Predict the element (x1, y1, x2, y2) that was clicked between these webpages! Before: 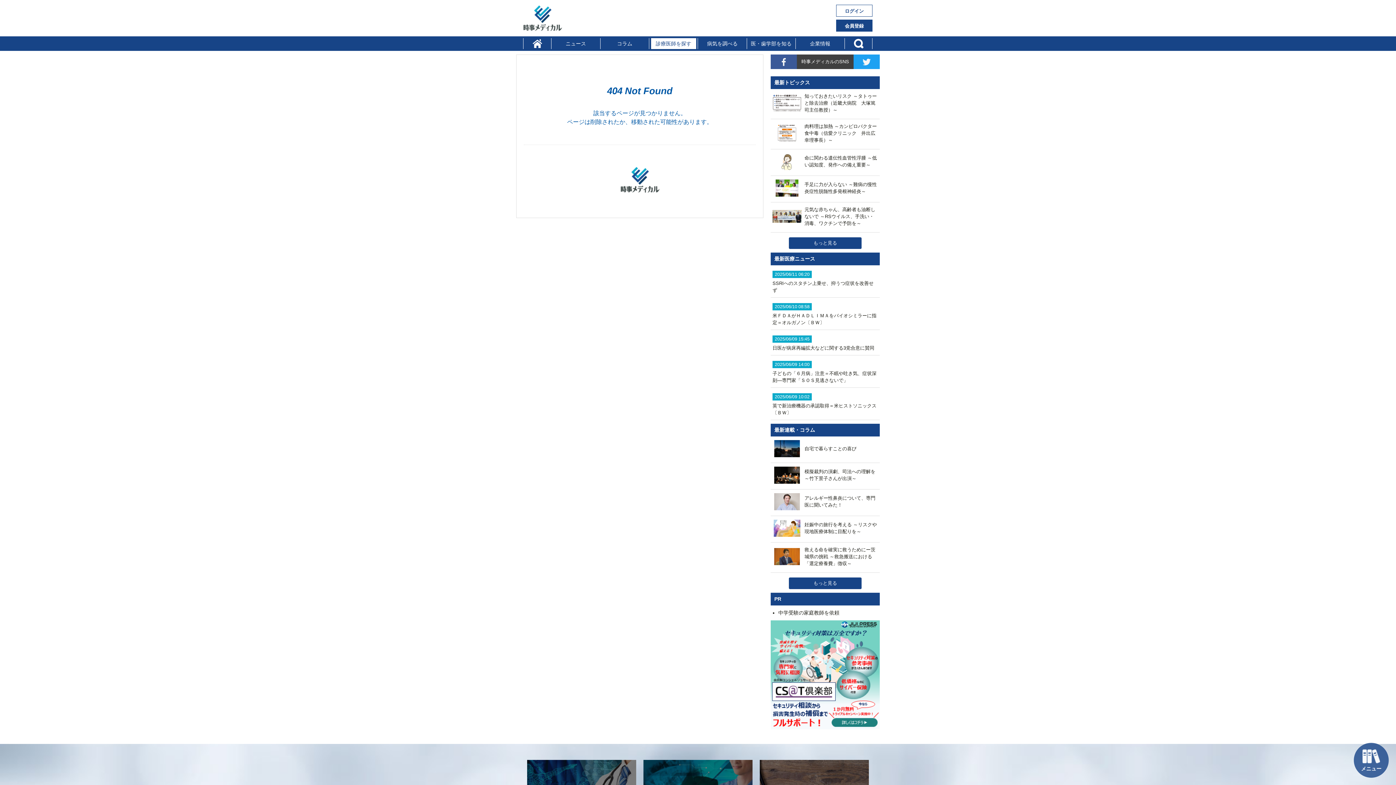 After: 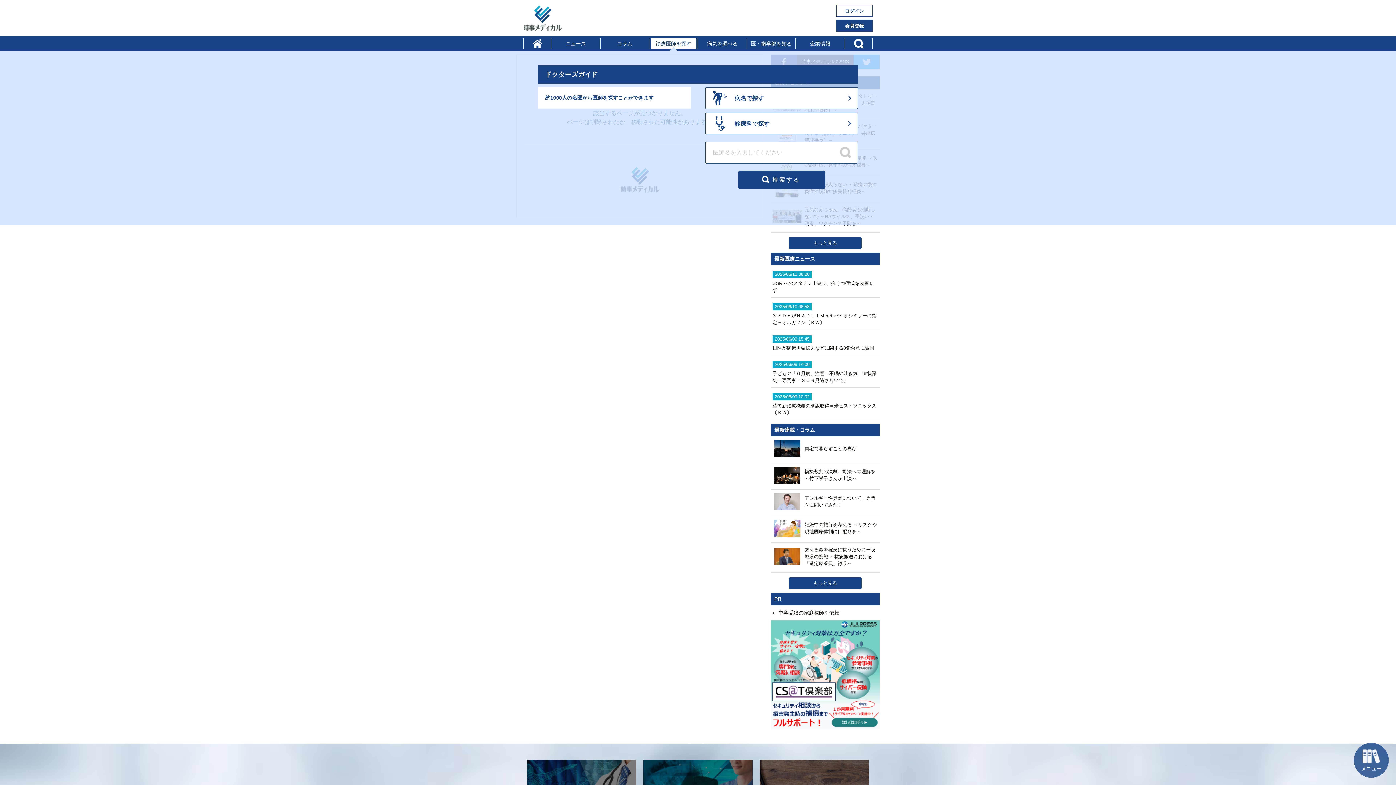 Action: label: 診療医師を探す bbox: (651, 38, 696, 49)